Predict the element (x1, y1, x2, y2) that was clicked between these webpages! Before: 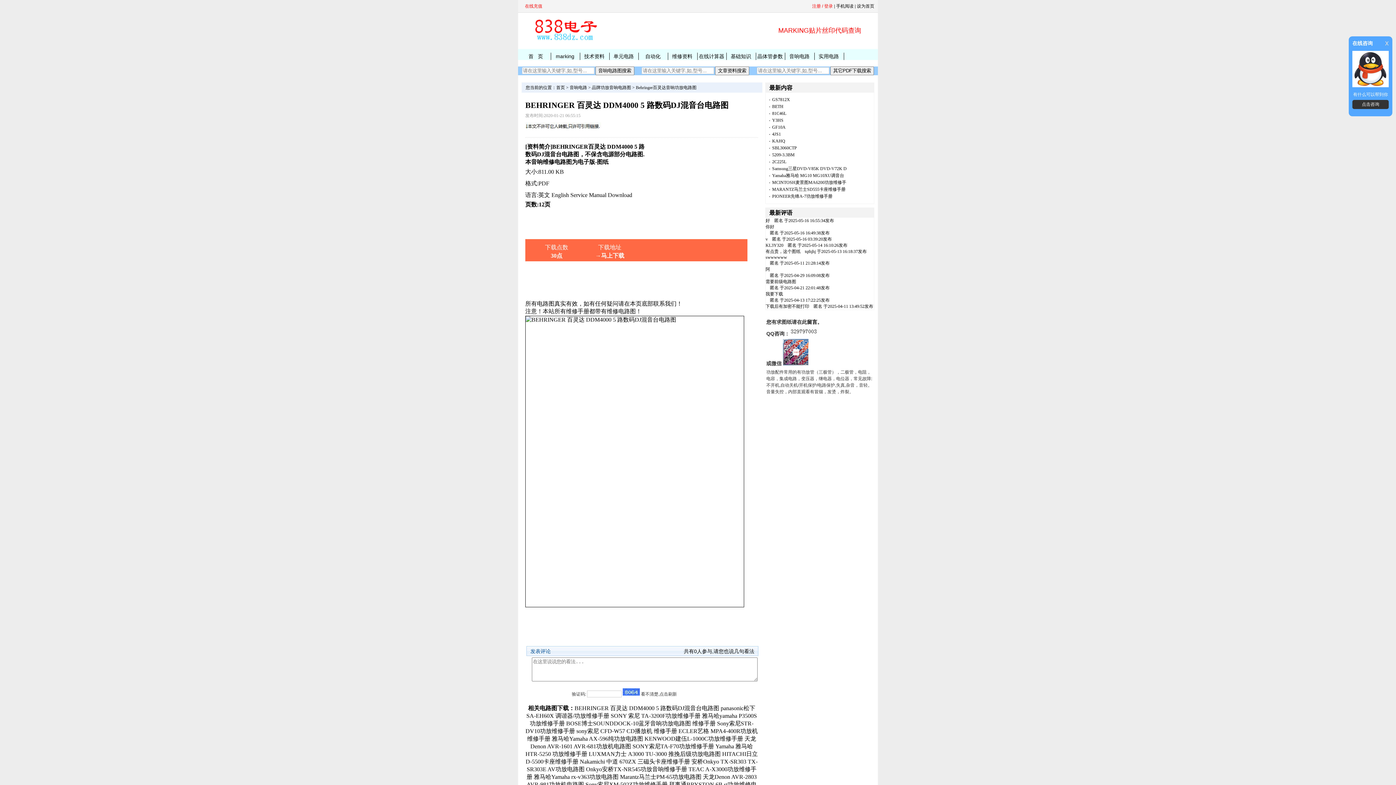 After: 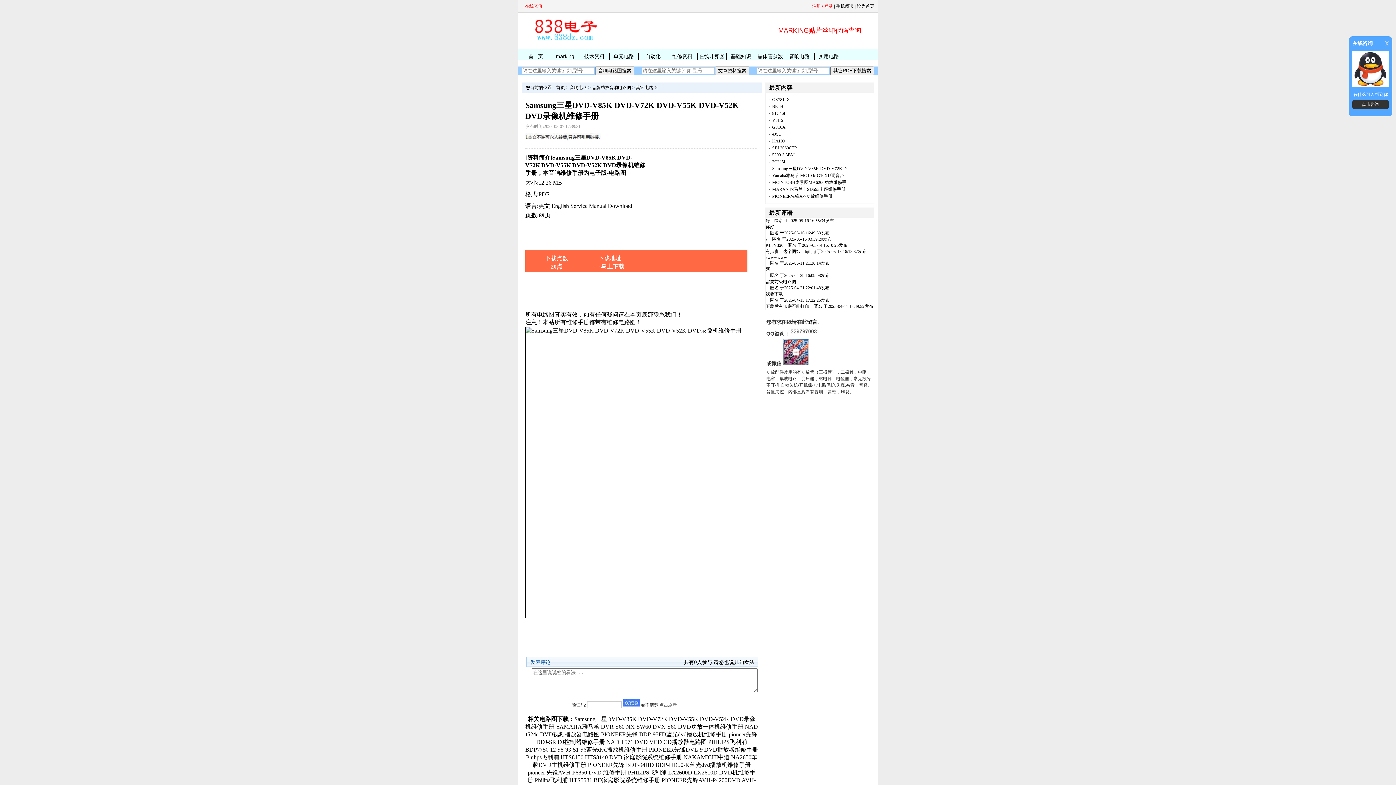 Action: bbox: (772, 166, 846, 171) label: Samsung三星DVD-V85K DVD-V72K D